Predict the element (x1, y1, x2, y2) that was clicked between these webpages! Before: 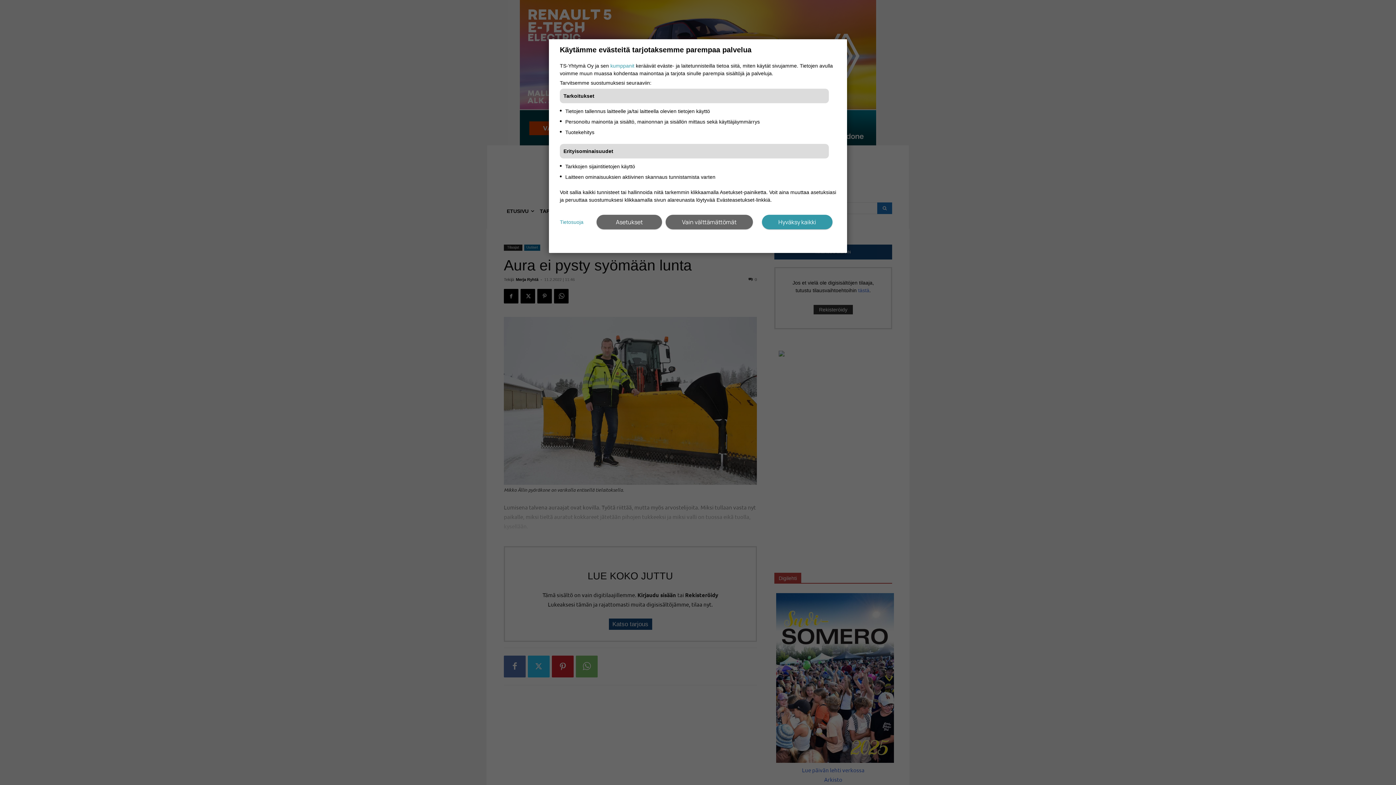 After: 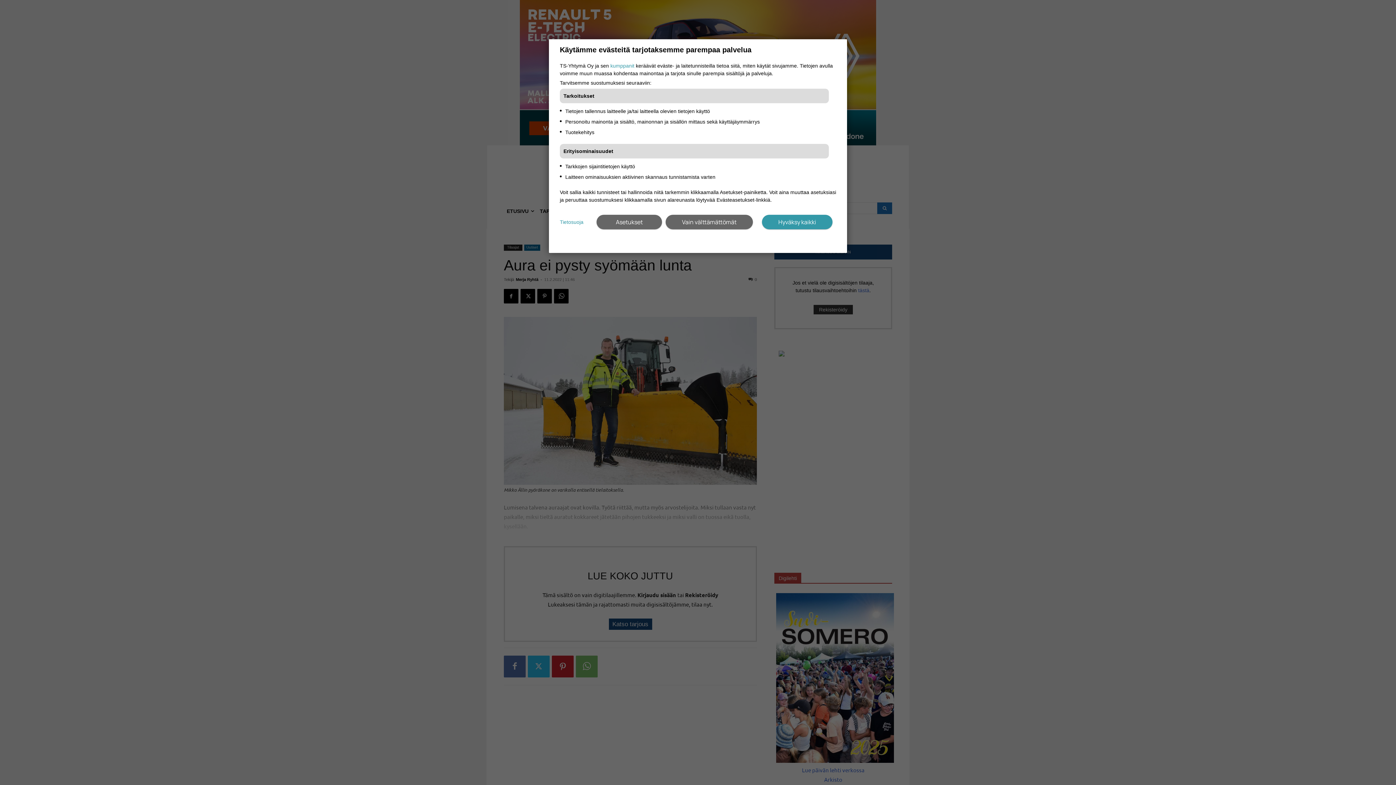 Action: bbox: (560, 218, 583, 226) label: Tietosuoja